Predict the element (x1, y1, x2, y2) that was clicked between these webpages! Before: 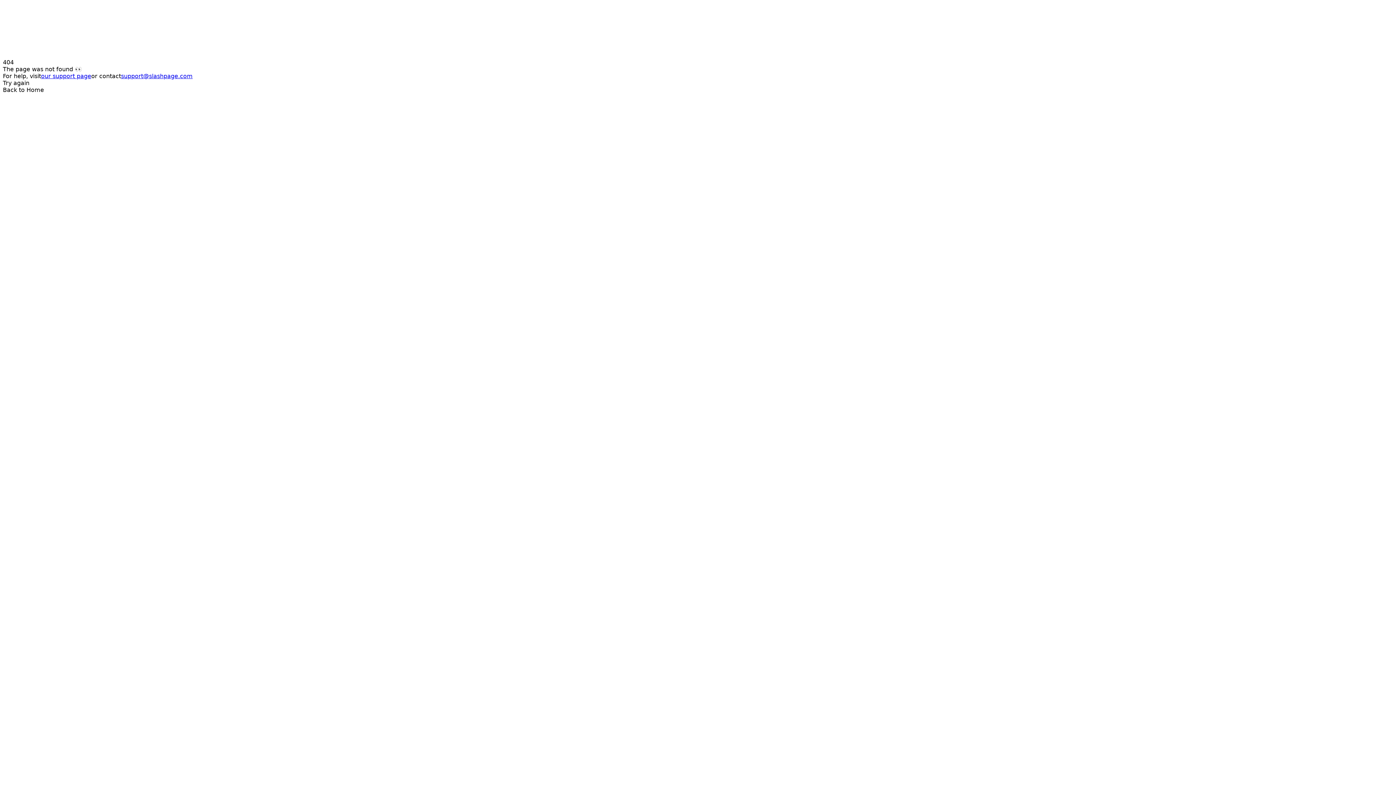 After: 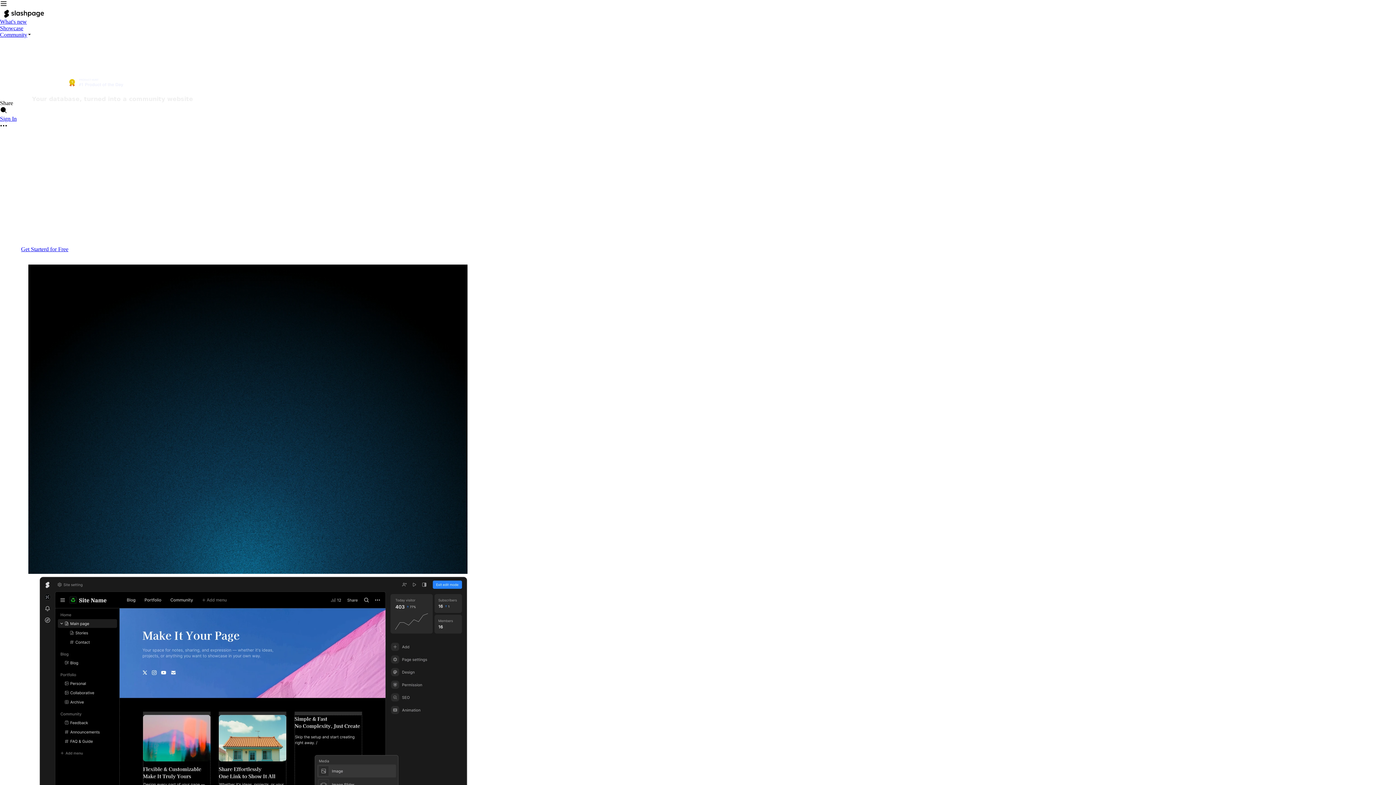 Action: bbox: (41, 72, 91, 79) label: our support page